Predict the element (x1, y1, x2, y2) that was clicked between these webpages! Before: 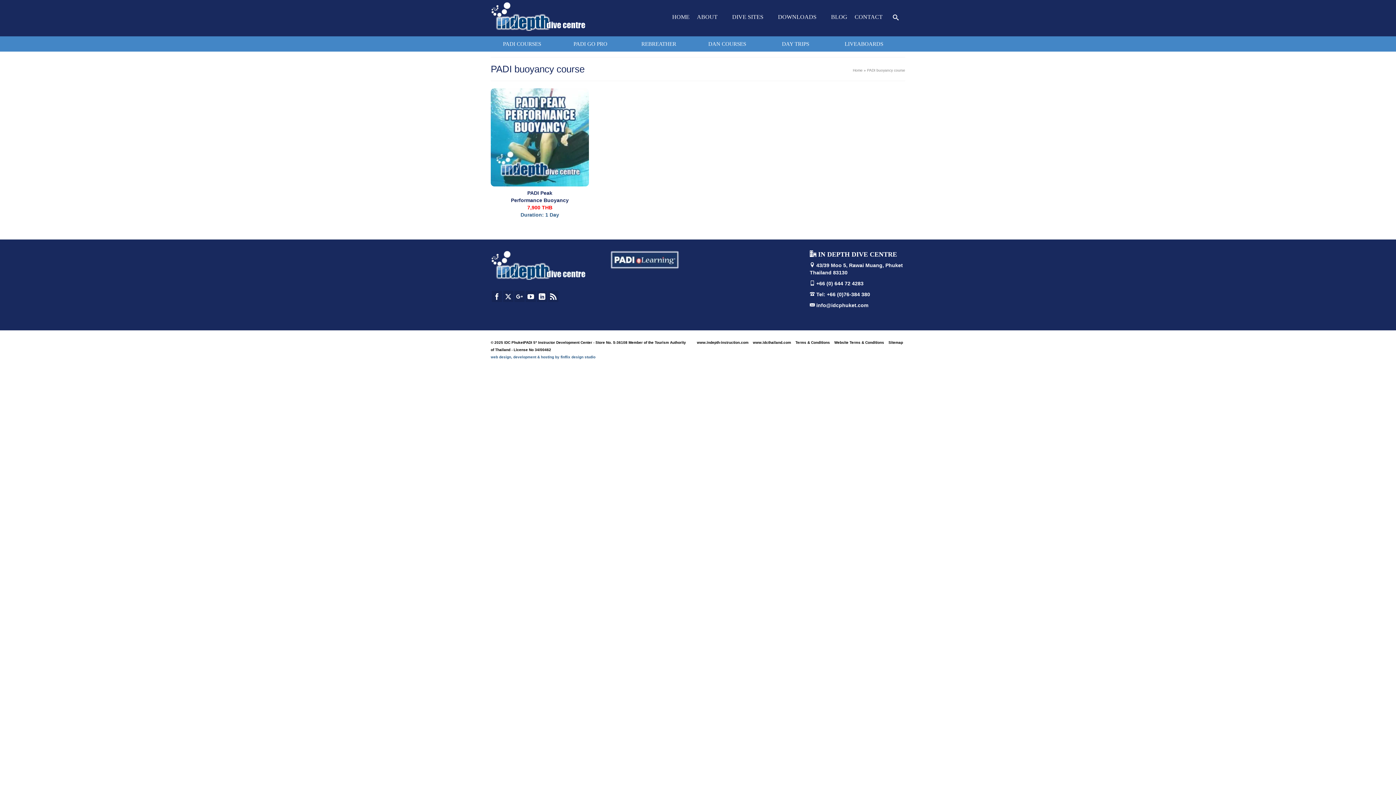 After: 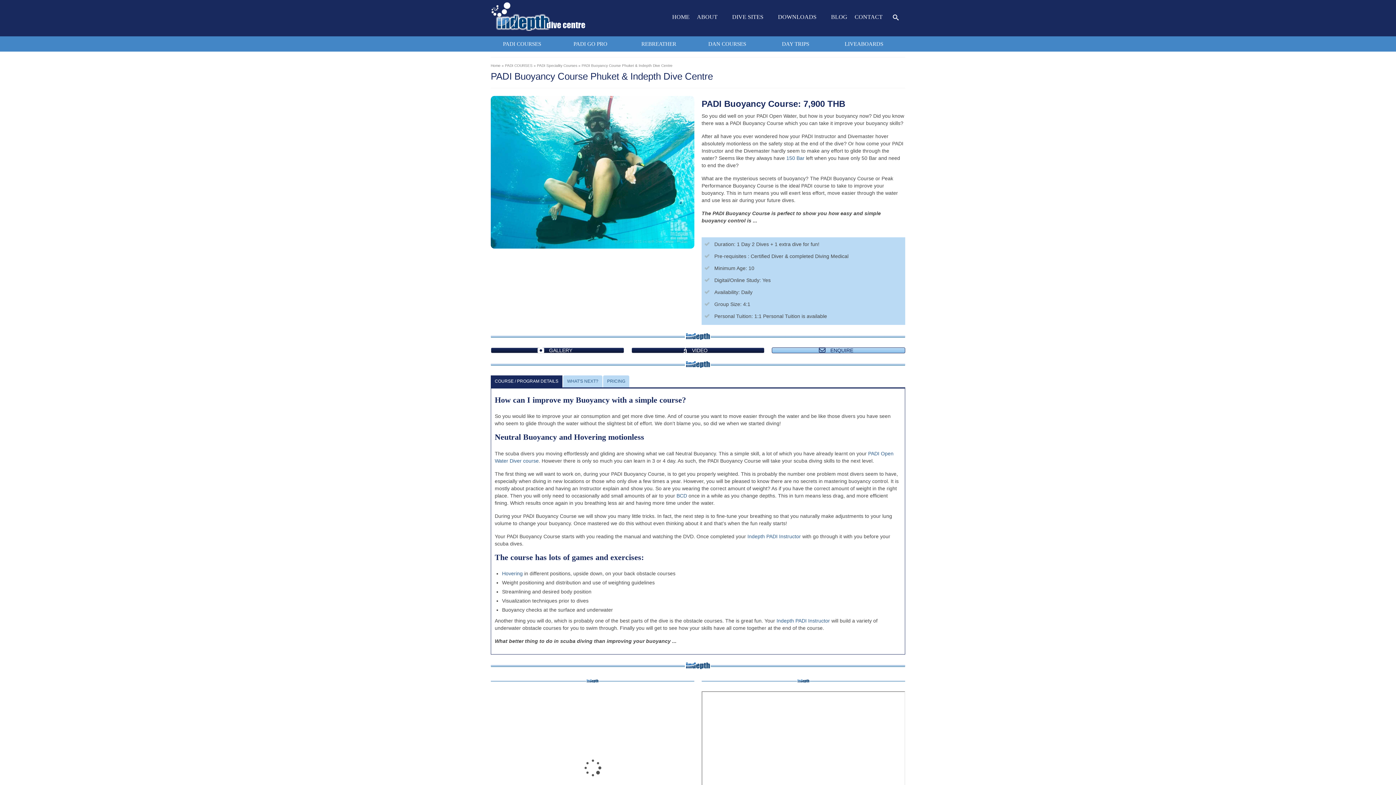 Action: bbox: (490, 88, 589, 186)